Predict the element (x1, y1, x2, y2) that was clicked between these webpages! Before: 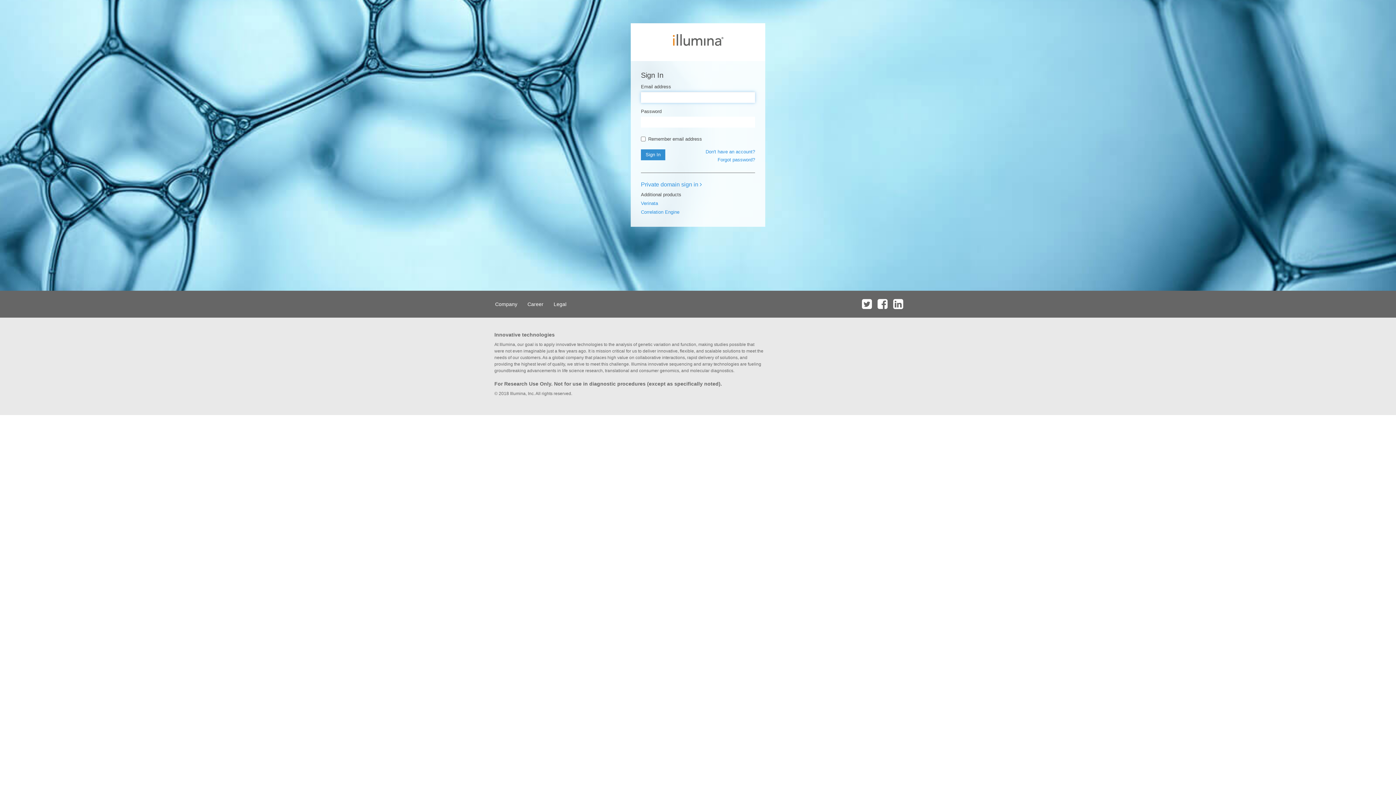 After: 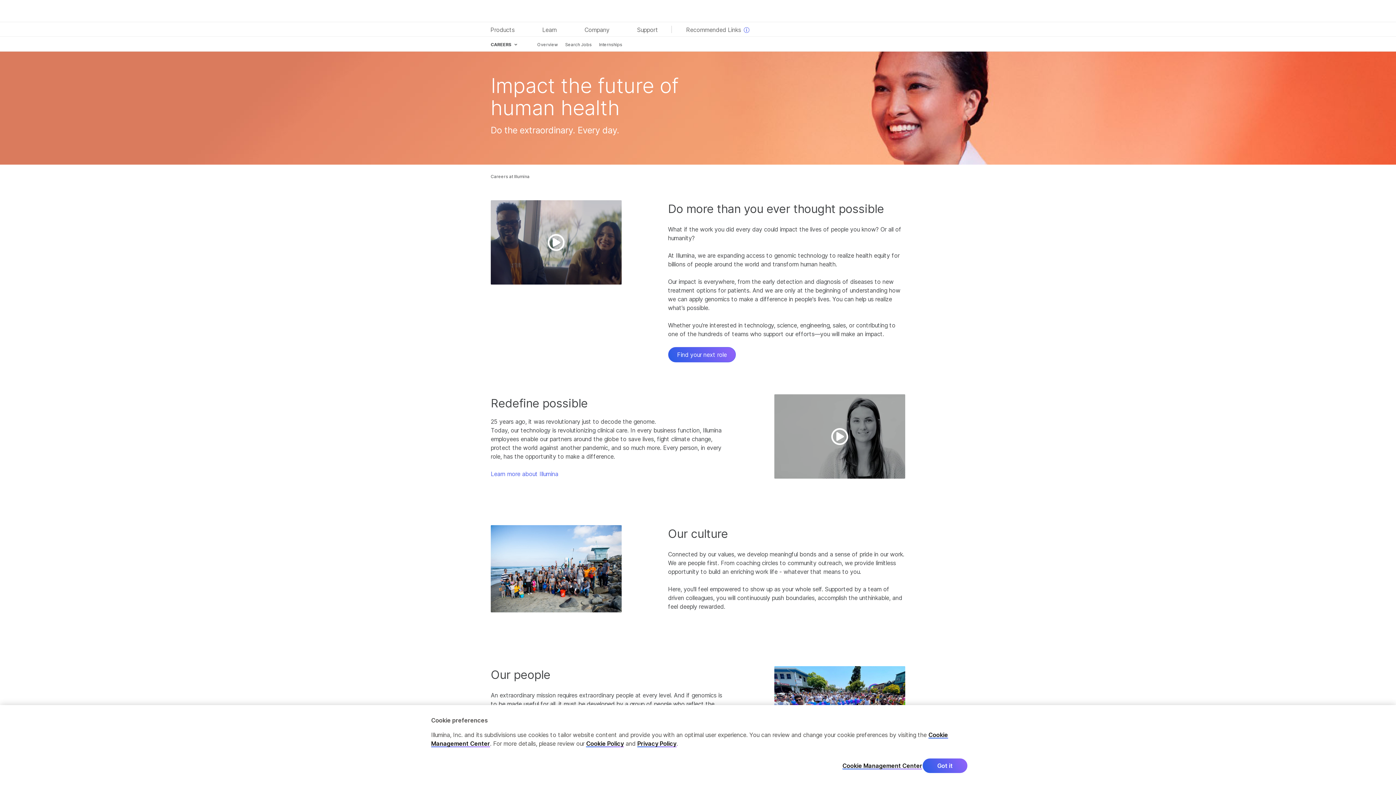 Action: bbox: (523, 290, 548, 317) label: Career